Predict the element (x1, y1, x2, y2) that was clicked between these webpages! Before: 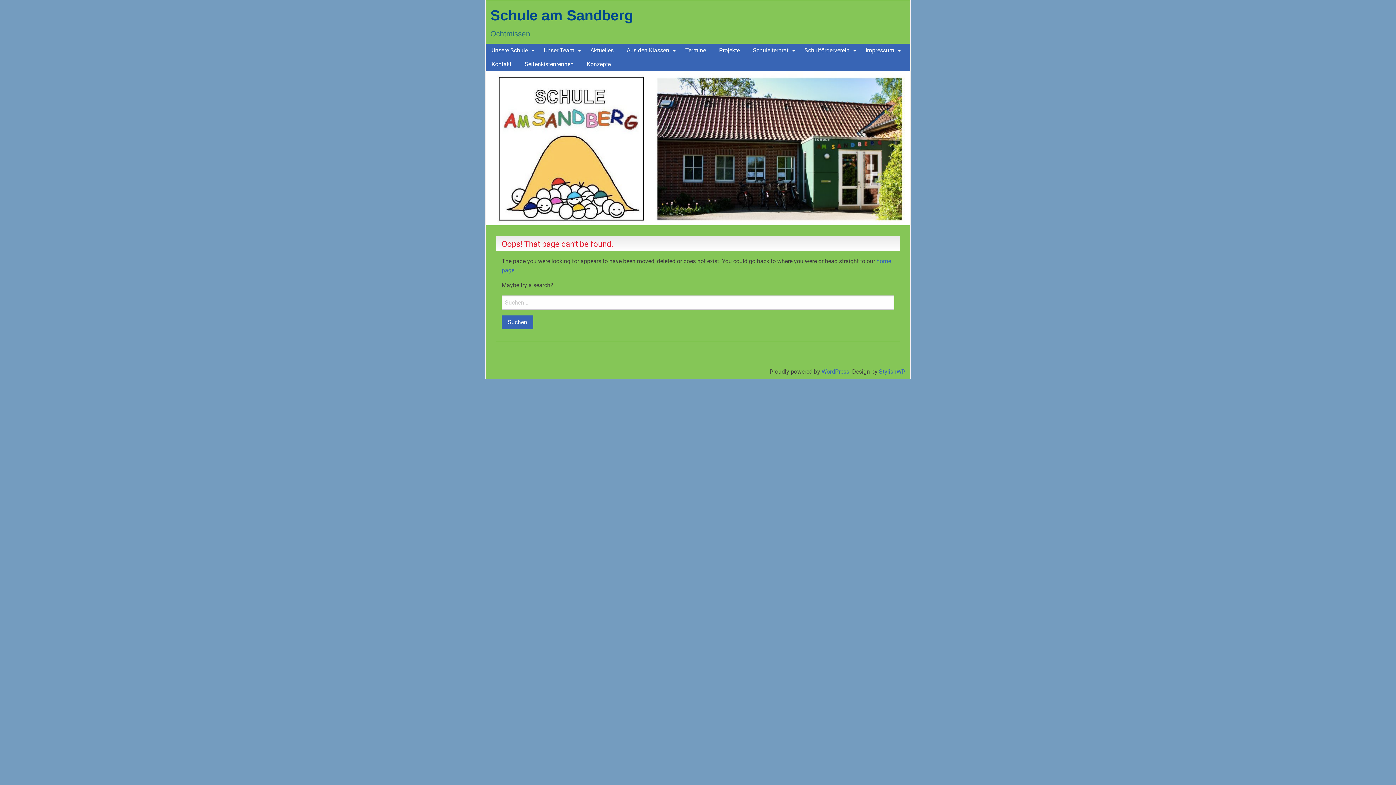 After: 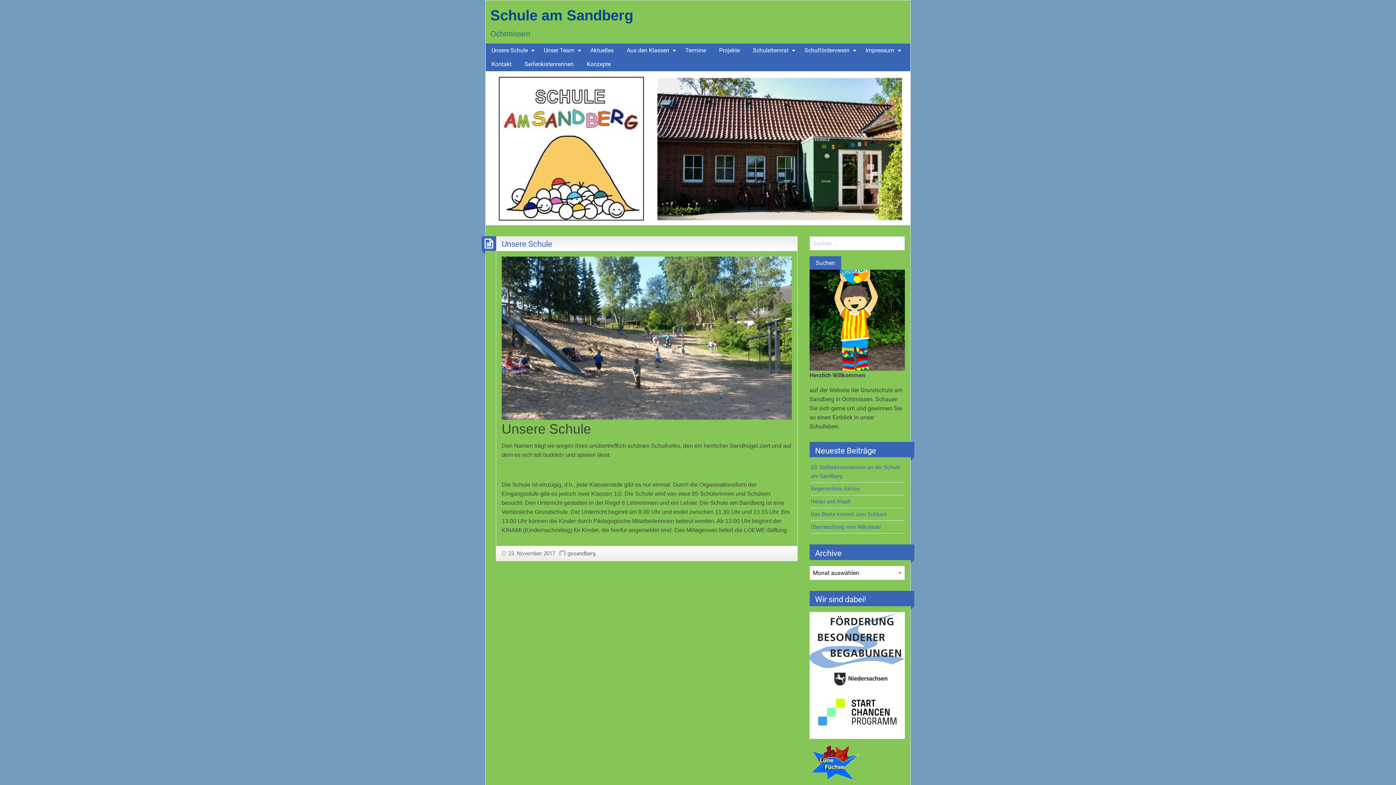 Action: label: Unsere Schule bbox: (485, 43, 536, 57)